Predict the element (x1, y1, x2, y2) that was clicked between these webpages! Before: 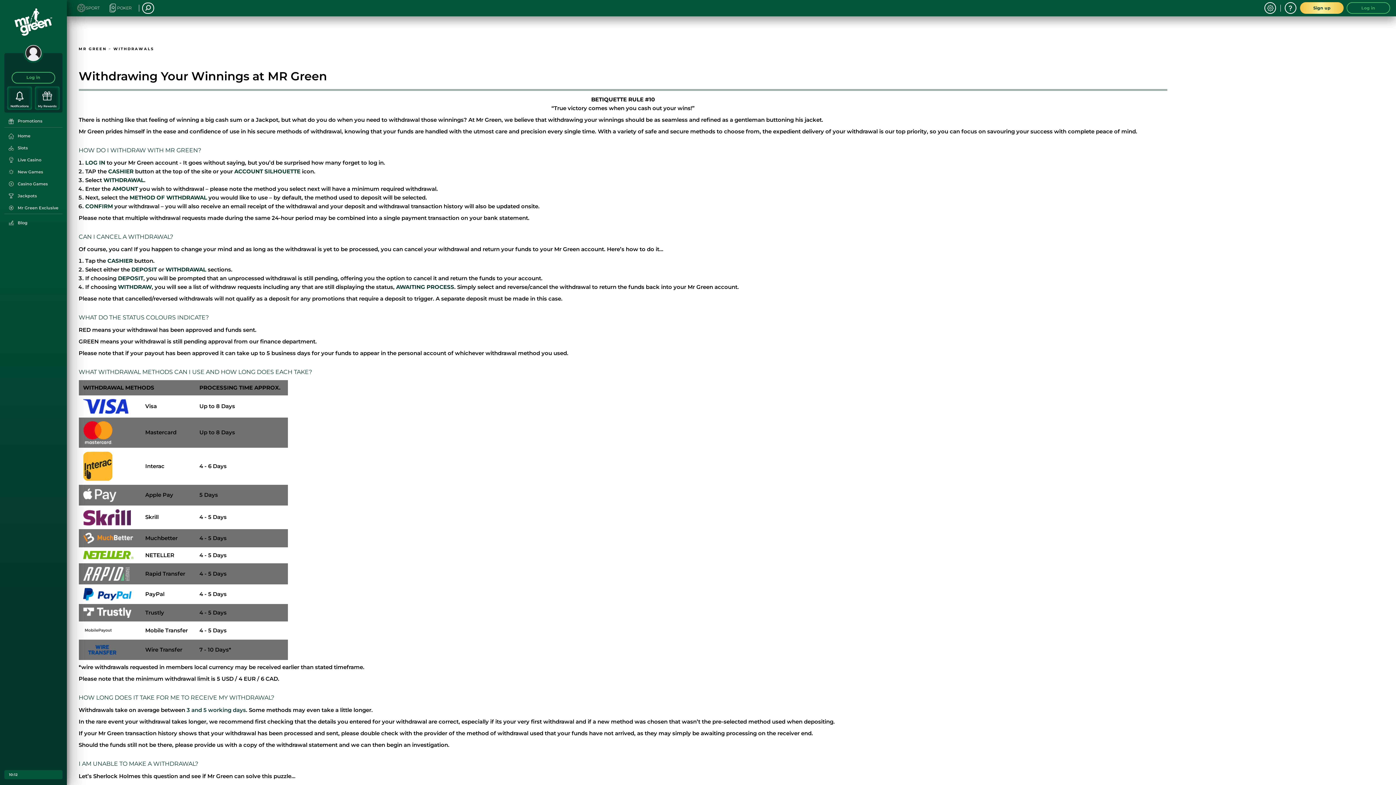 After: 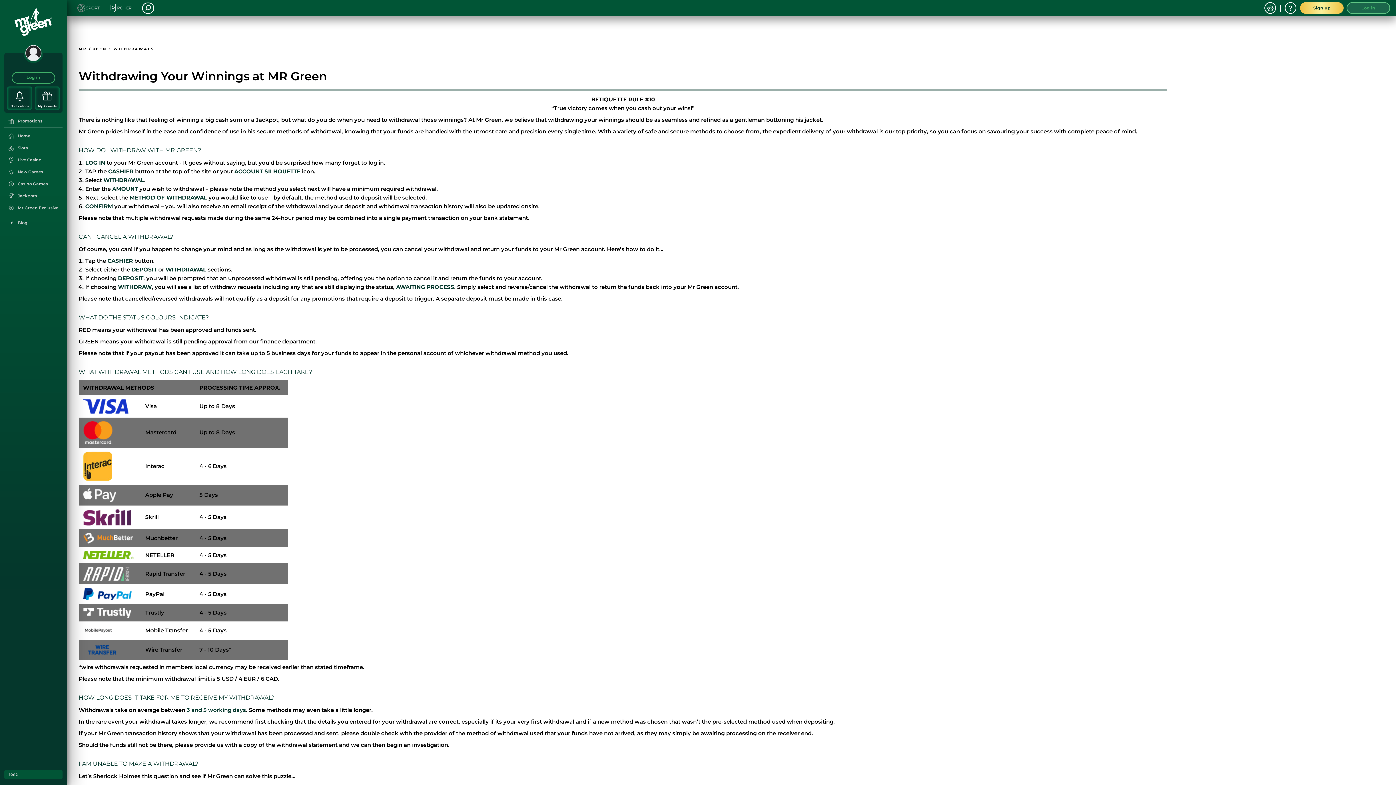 Action: bbox: (1346, 2, 1390, 13) label: Log in